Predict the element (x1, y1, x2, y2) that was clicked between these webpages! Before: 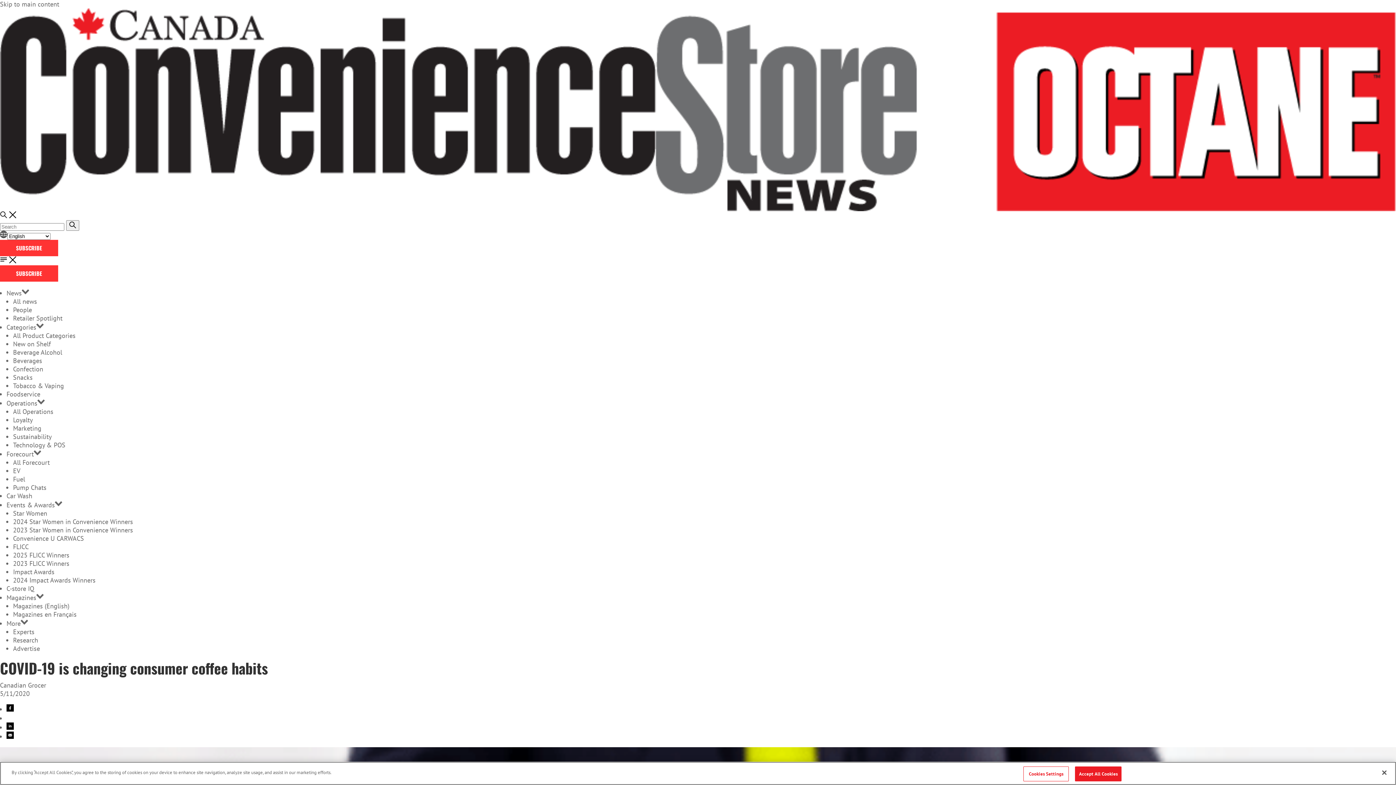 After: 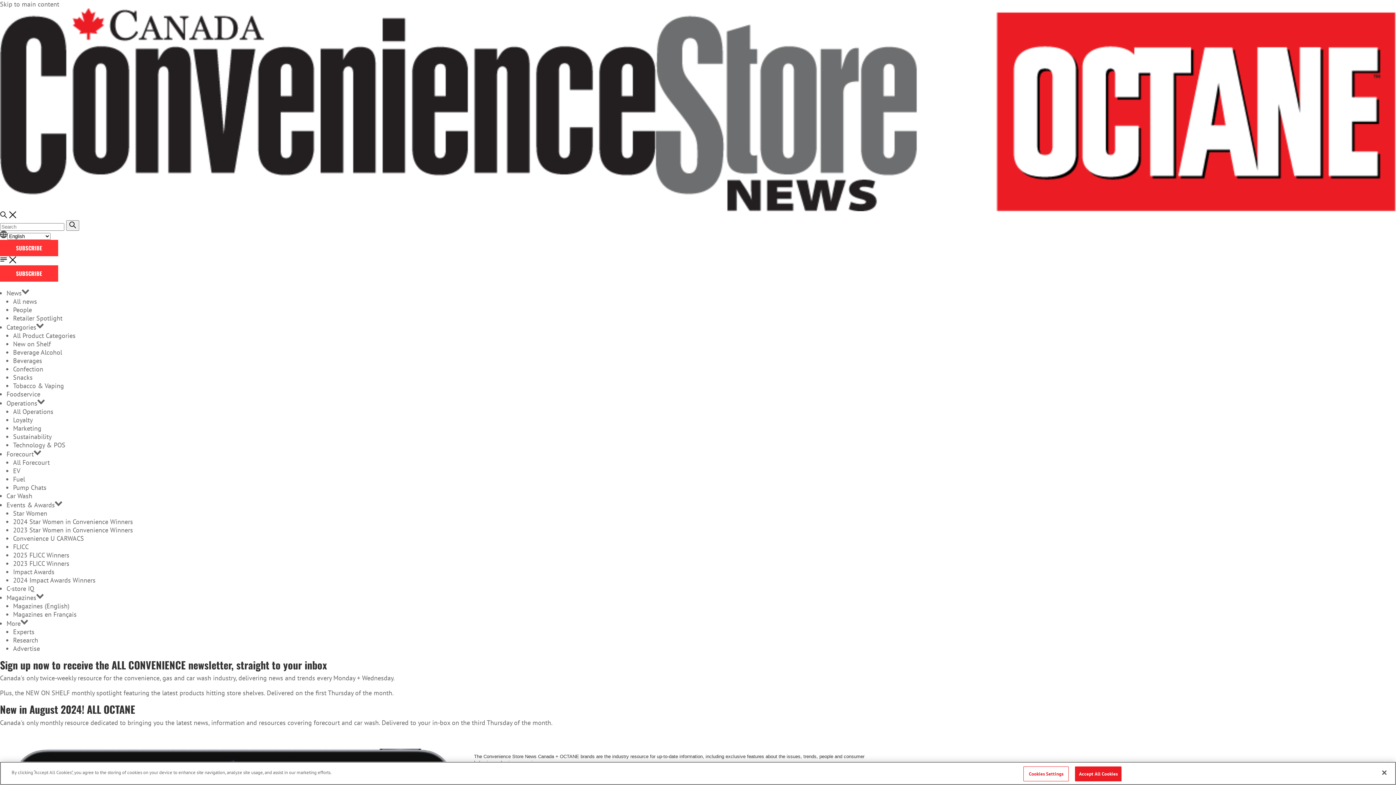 Action: bbox: (0, 240, 58, 256) label: SUBSCRIBE